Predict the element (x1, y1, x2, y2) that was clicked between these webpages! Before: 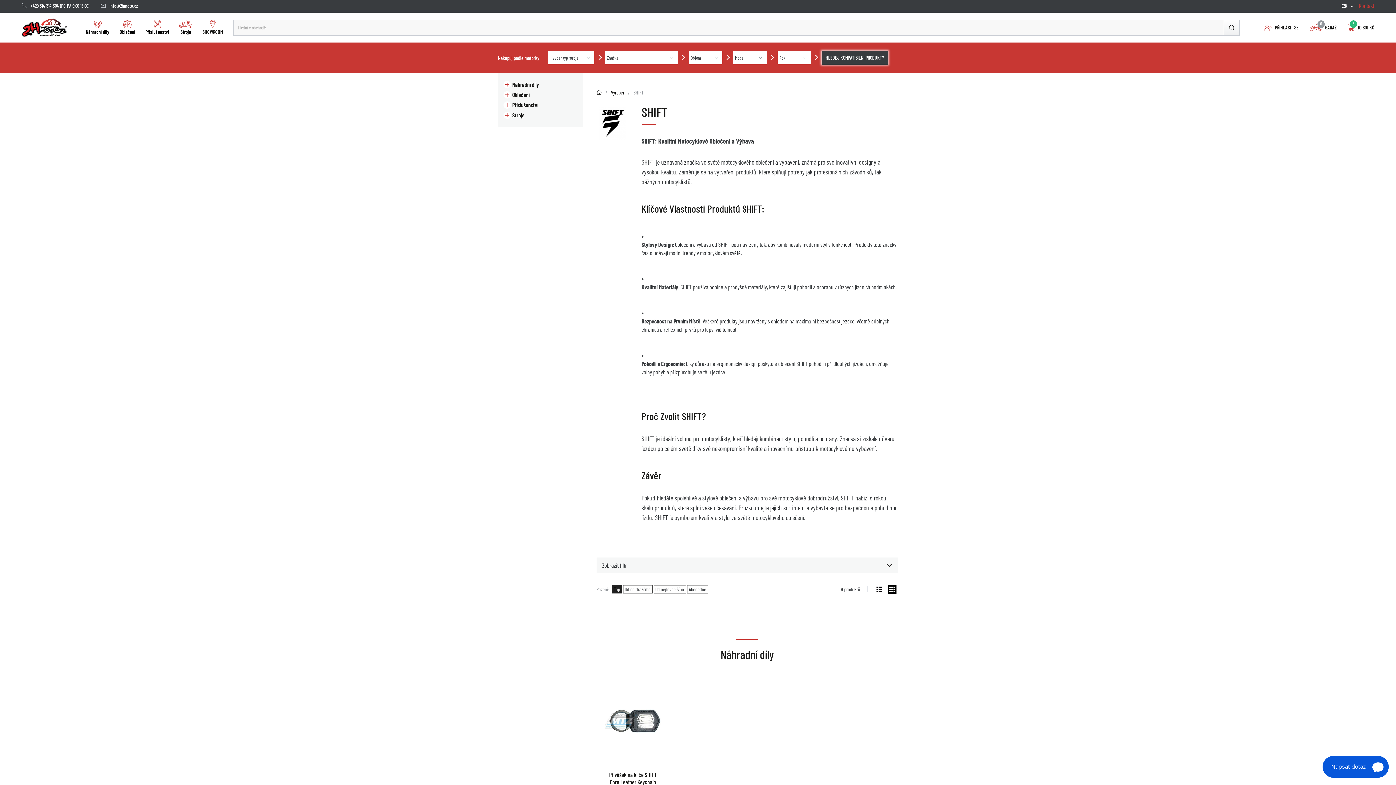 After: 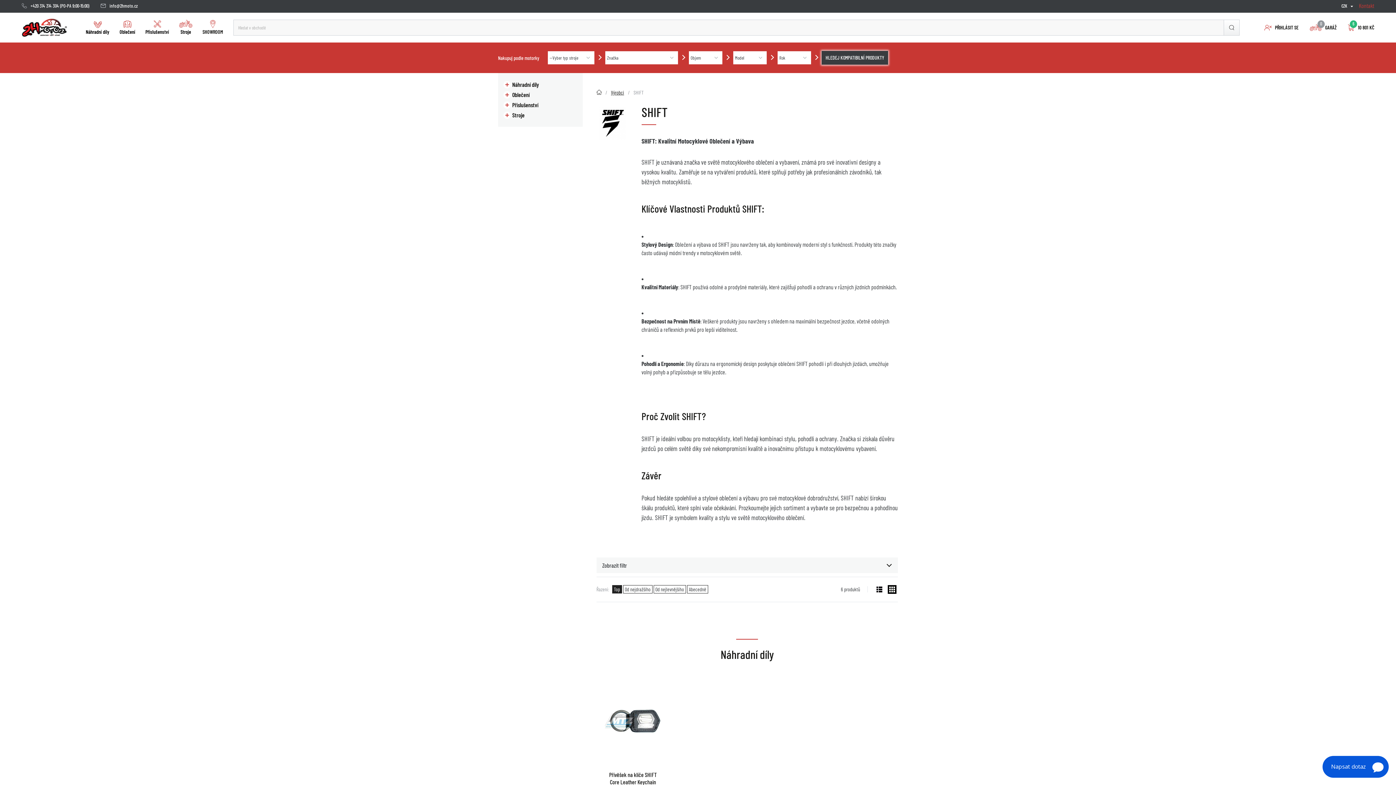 Action: label: +420 314 314 304 bbox: (21, 2, 58, 8)